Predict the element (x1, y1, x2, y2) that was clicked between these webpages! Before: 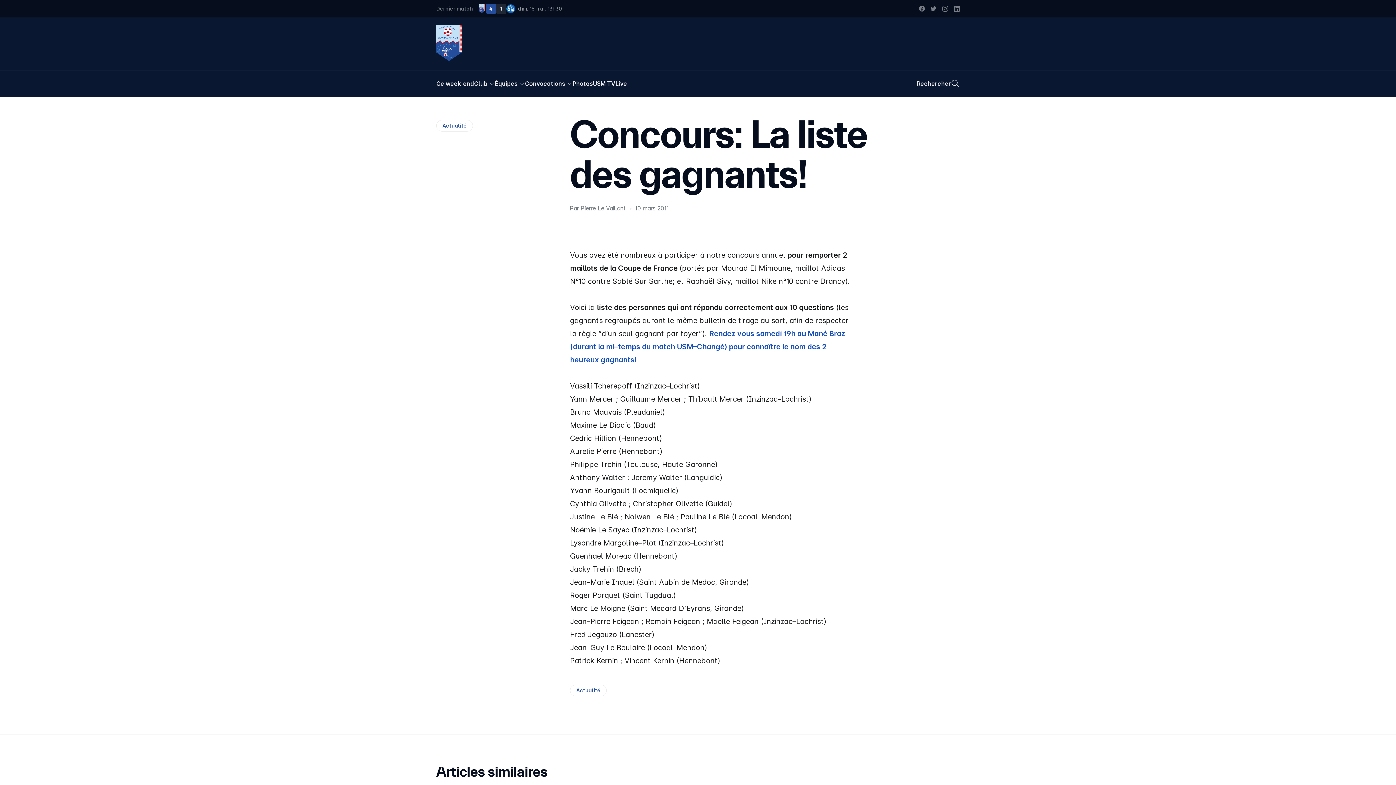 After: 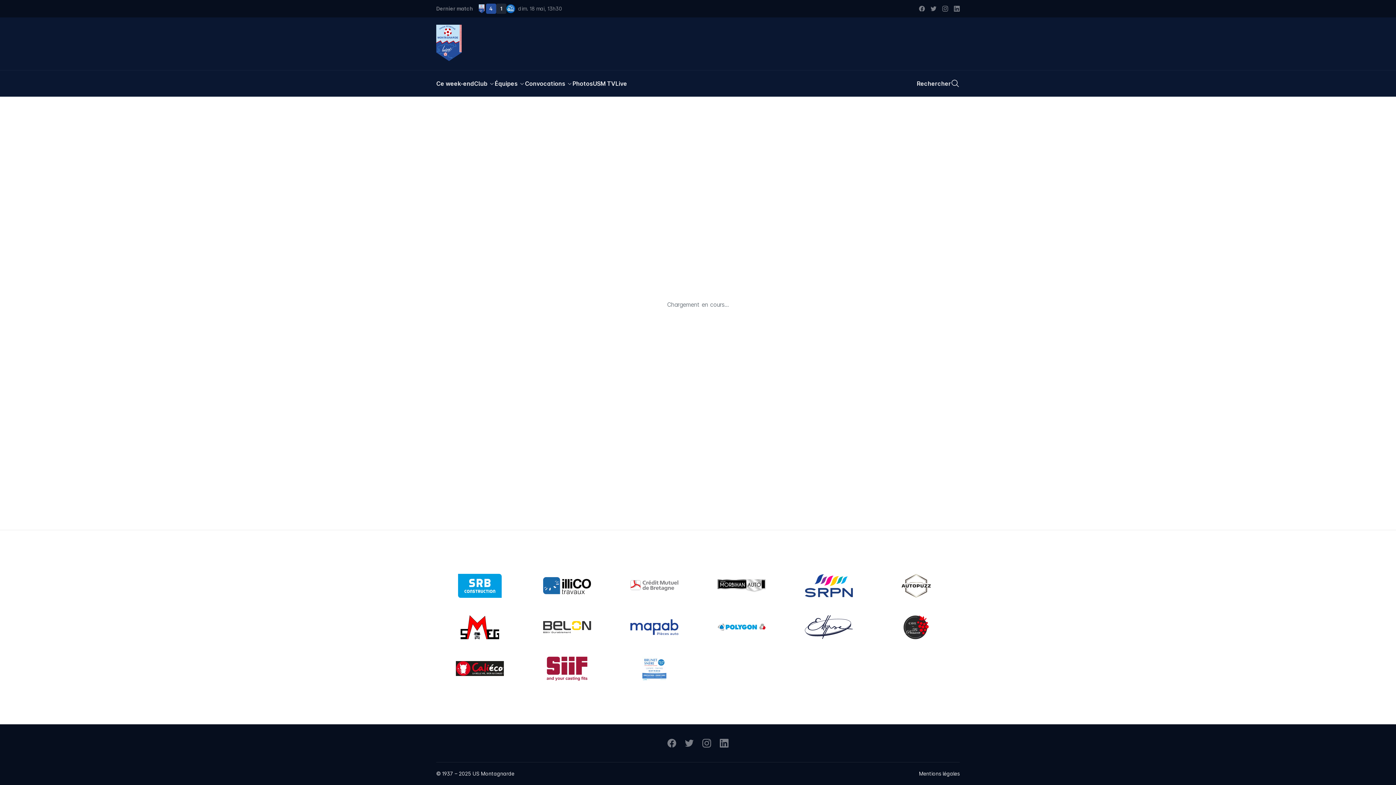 Action: bbox: (615, 70, 627, 96) label: Live